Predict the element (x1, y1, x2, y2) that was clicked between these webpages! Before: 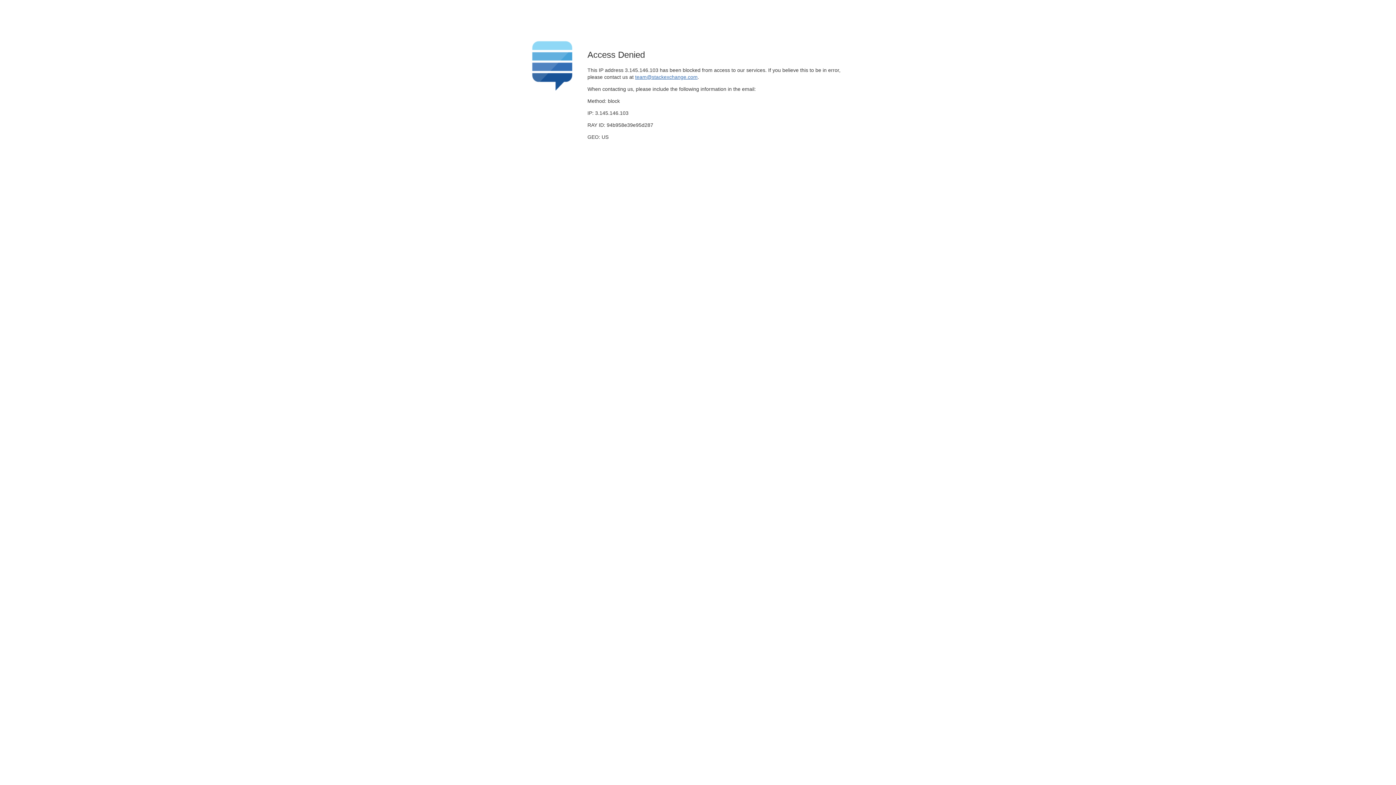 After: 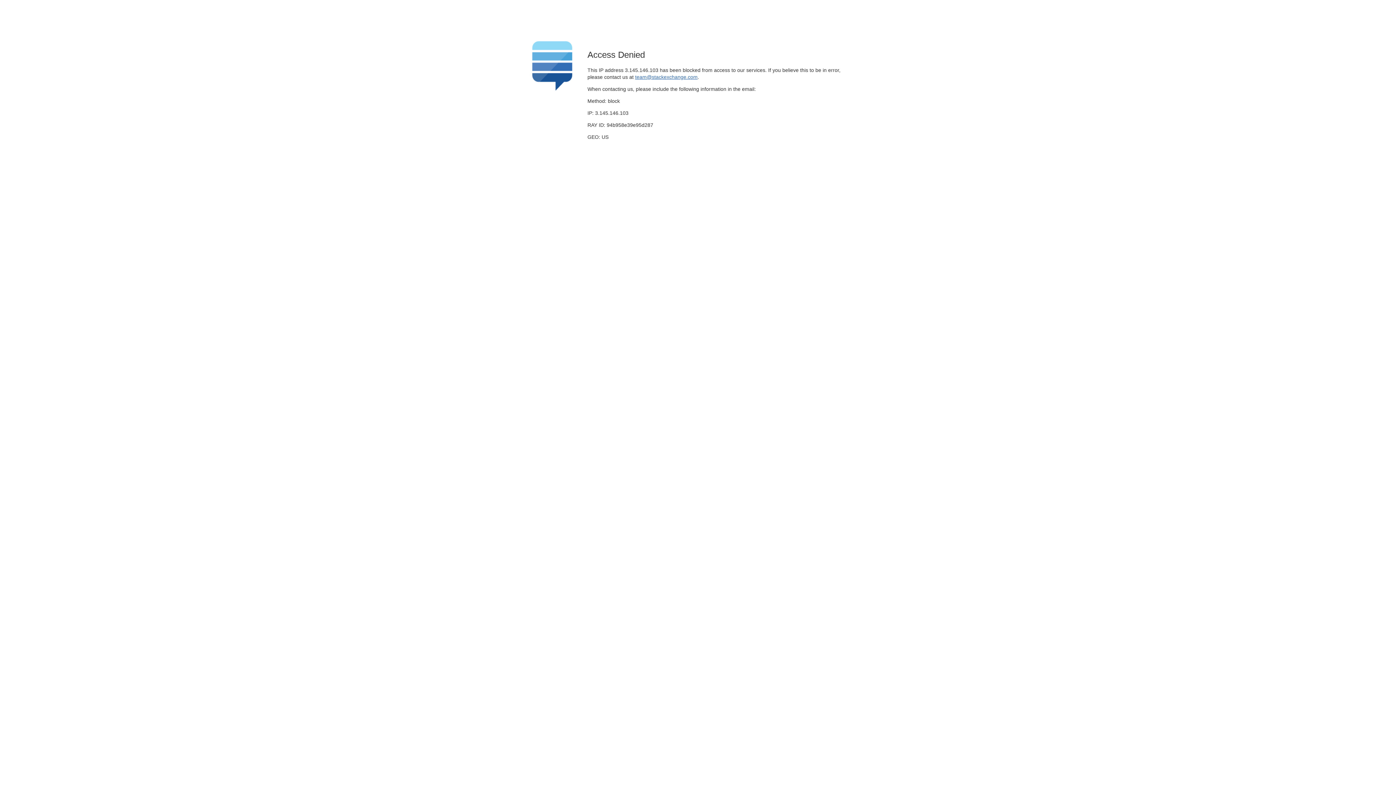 Action: bbox: (635, 74, 697, 79) label: team@stackexchange.com